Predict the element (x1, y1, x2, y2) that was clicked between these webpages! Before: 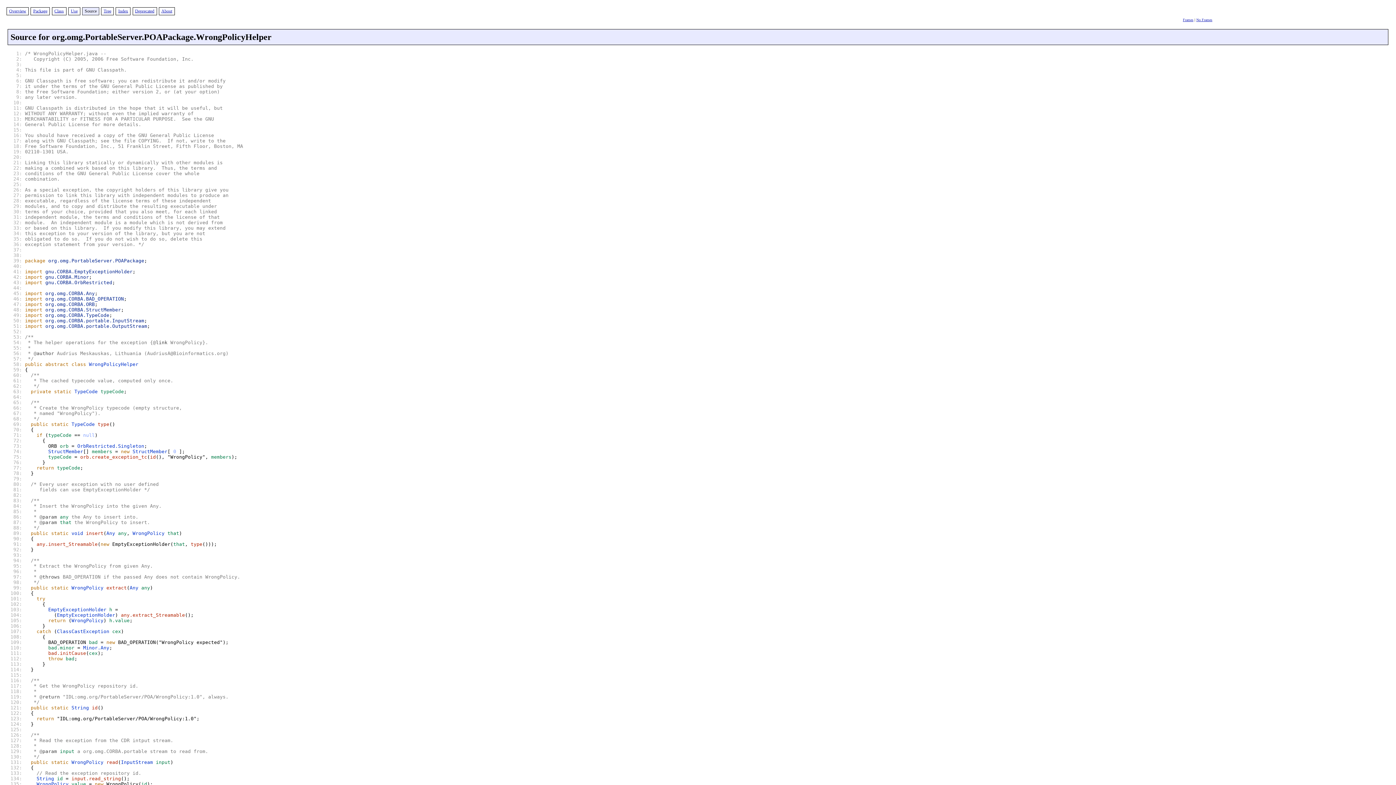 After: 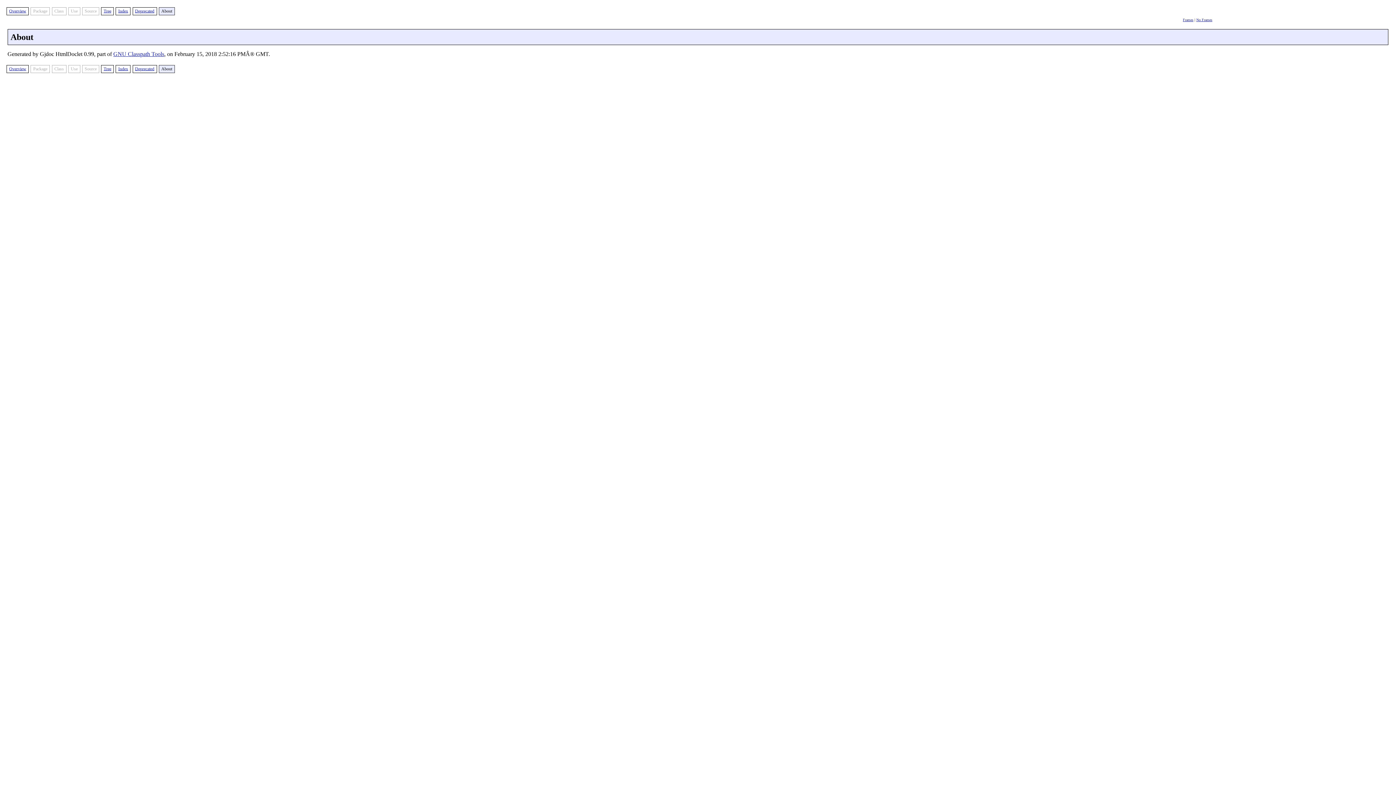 Action: bbox: (161, 8, 172, 13) label: About